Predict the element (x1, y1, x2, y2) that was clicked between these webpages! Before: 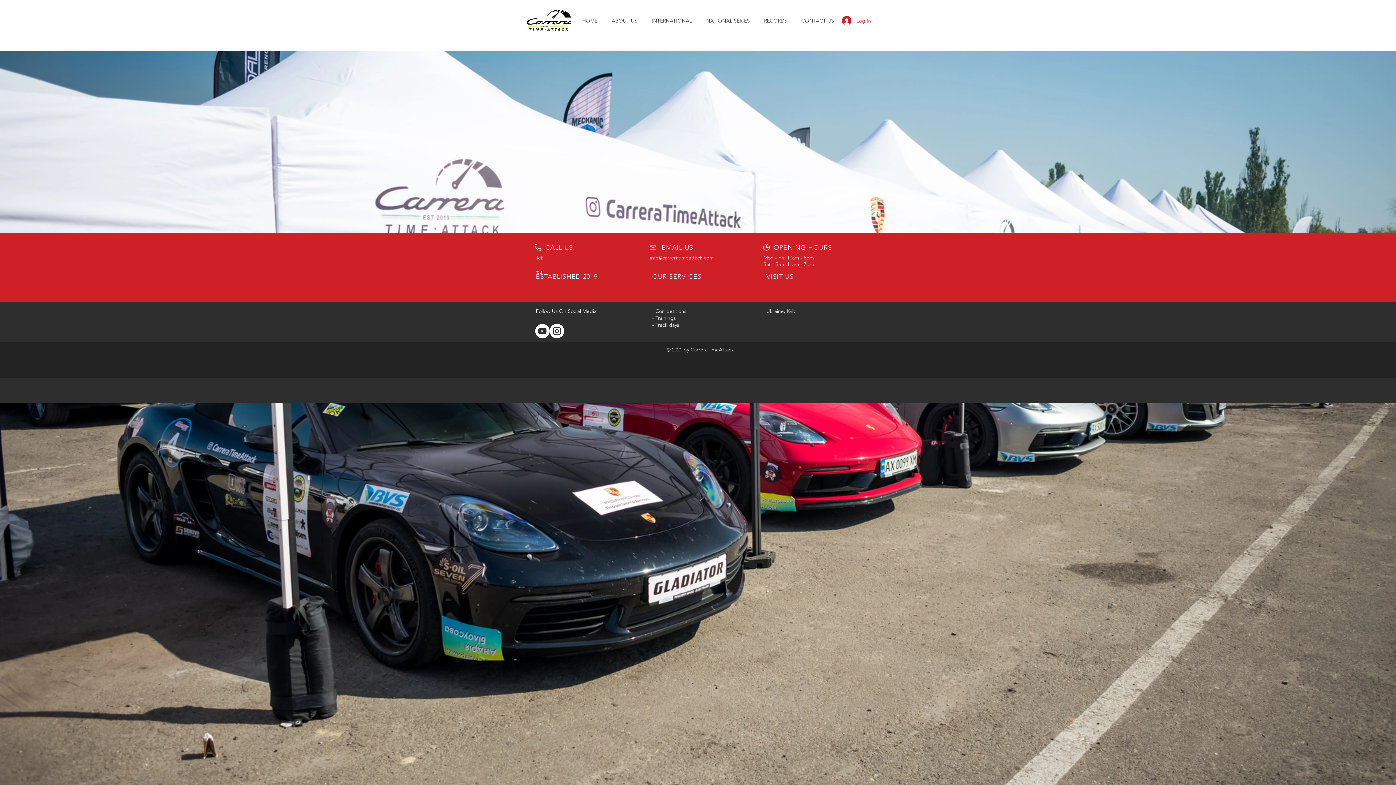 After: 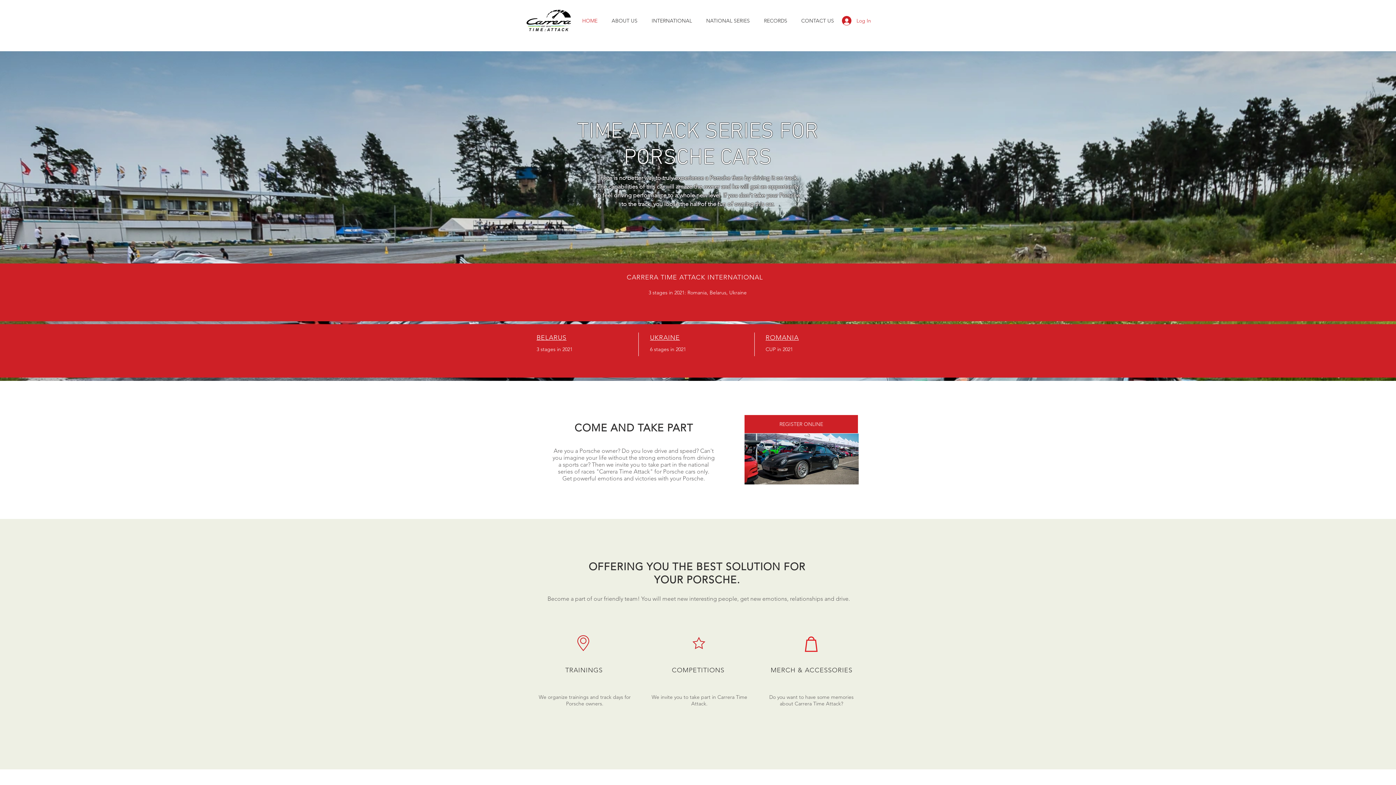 Action: bbox: (575, 14, 604, 26) label: HOME